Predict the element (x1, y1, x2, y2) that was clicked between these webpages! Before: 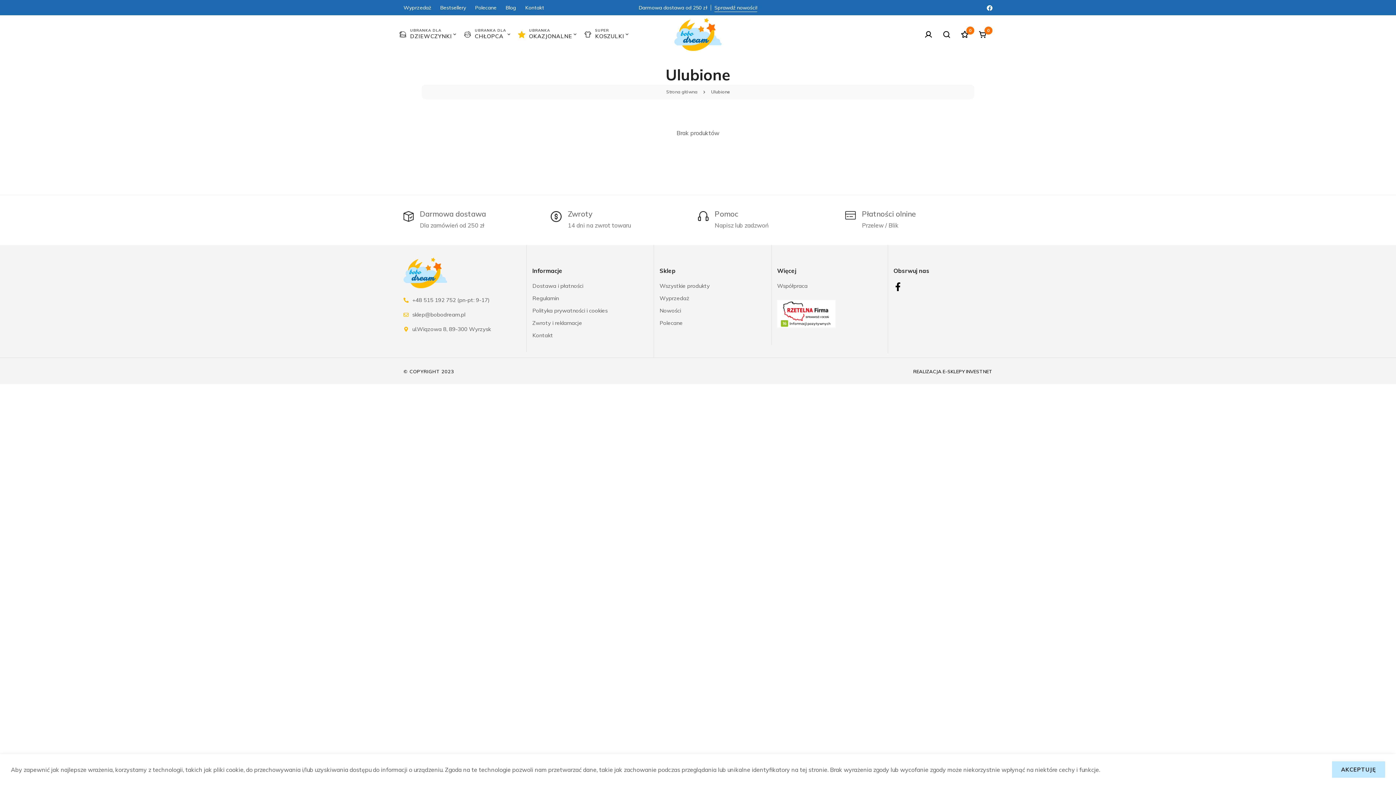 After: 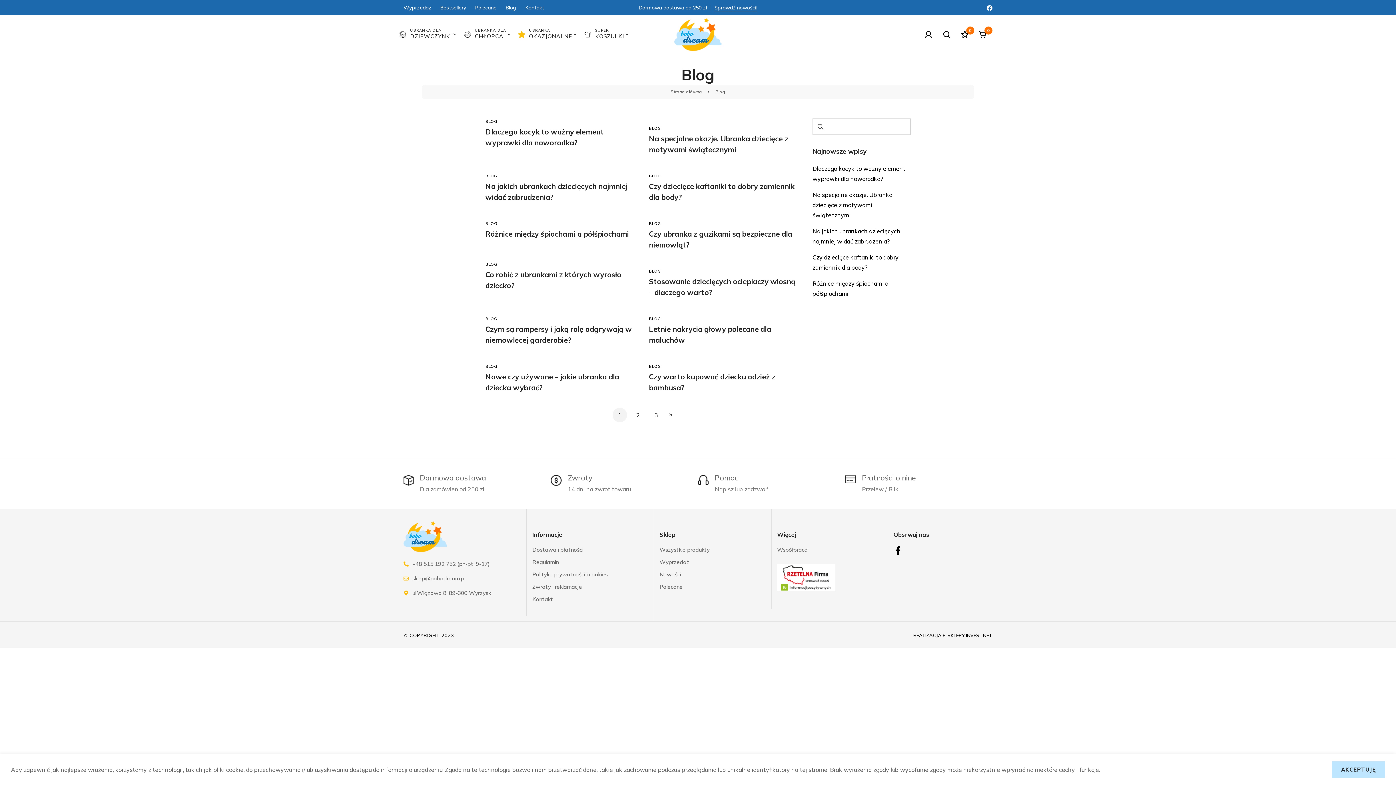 Action: bbox: (505, 3, 516, 11) label: Blog